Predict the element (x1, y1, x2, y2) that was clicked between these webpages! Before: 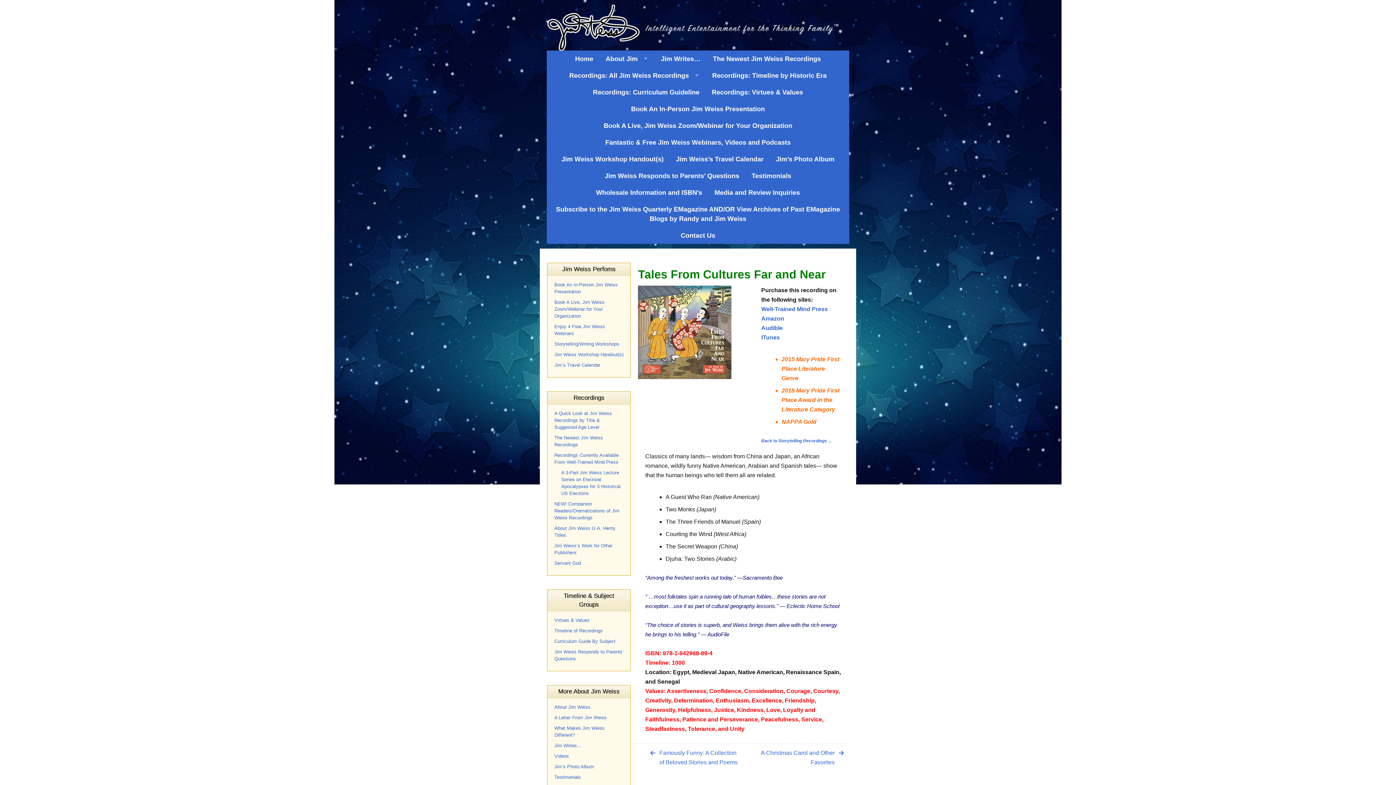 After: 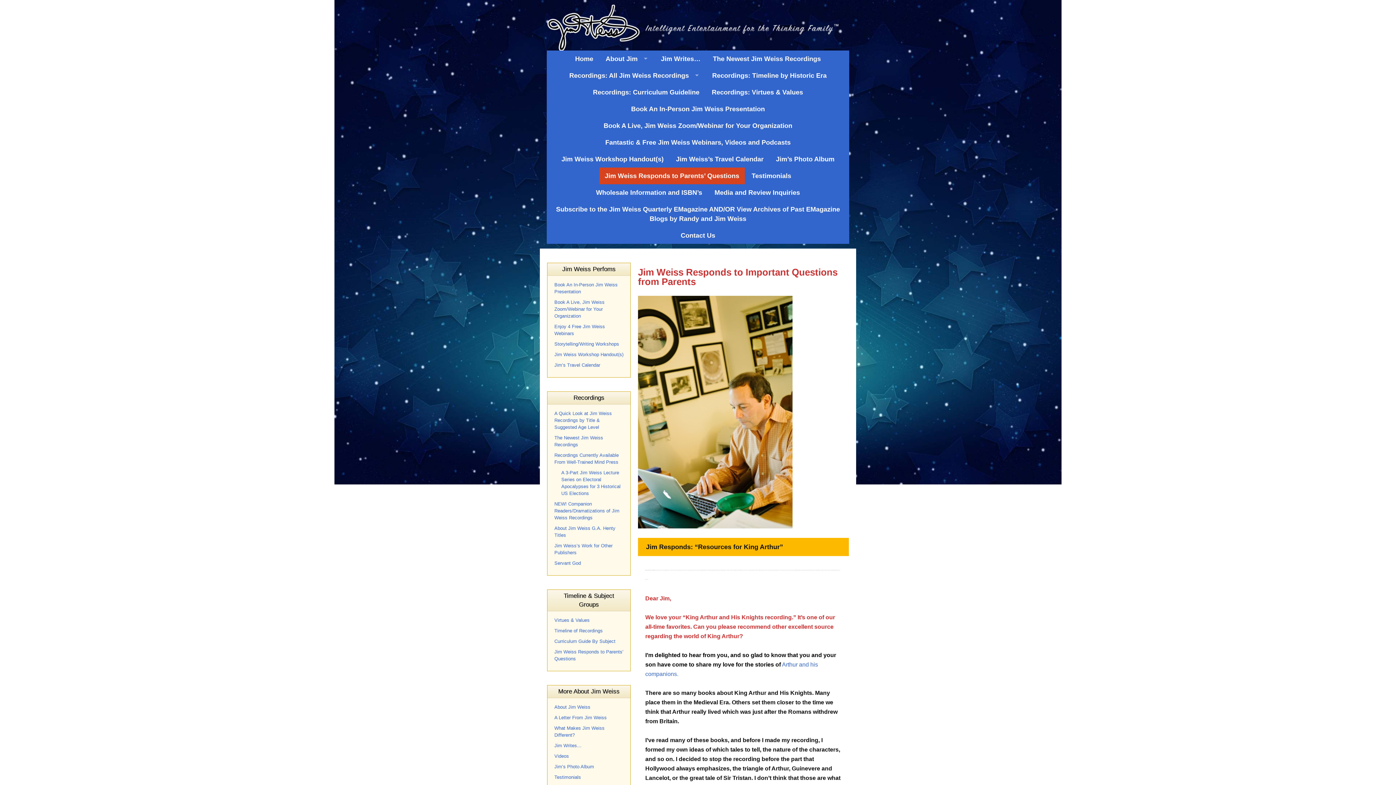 Action: bbox: (547, 646, 630, 664) label: Jim Weiss Responds to Parents’ Questions